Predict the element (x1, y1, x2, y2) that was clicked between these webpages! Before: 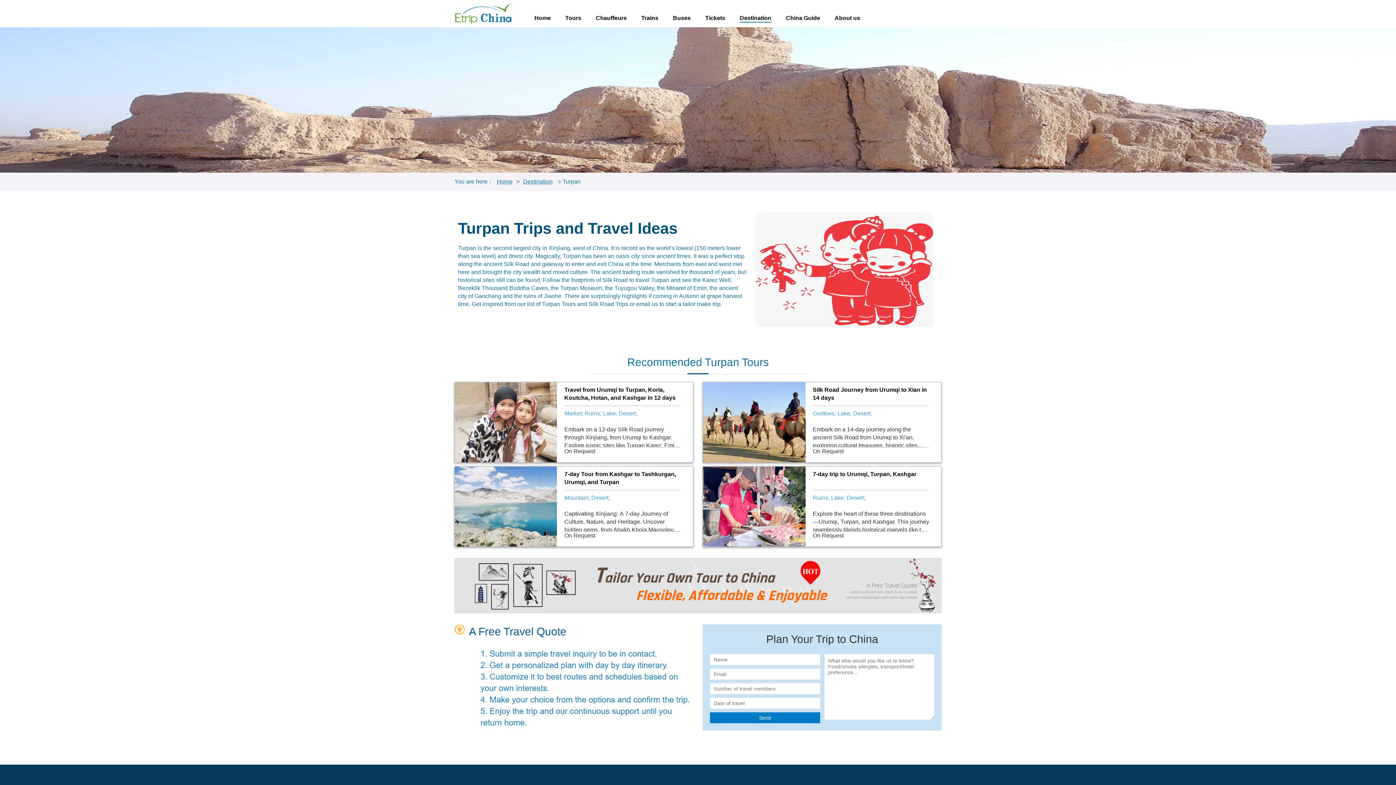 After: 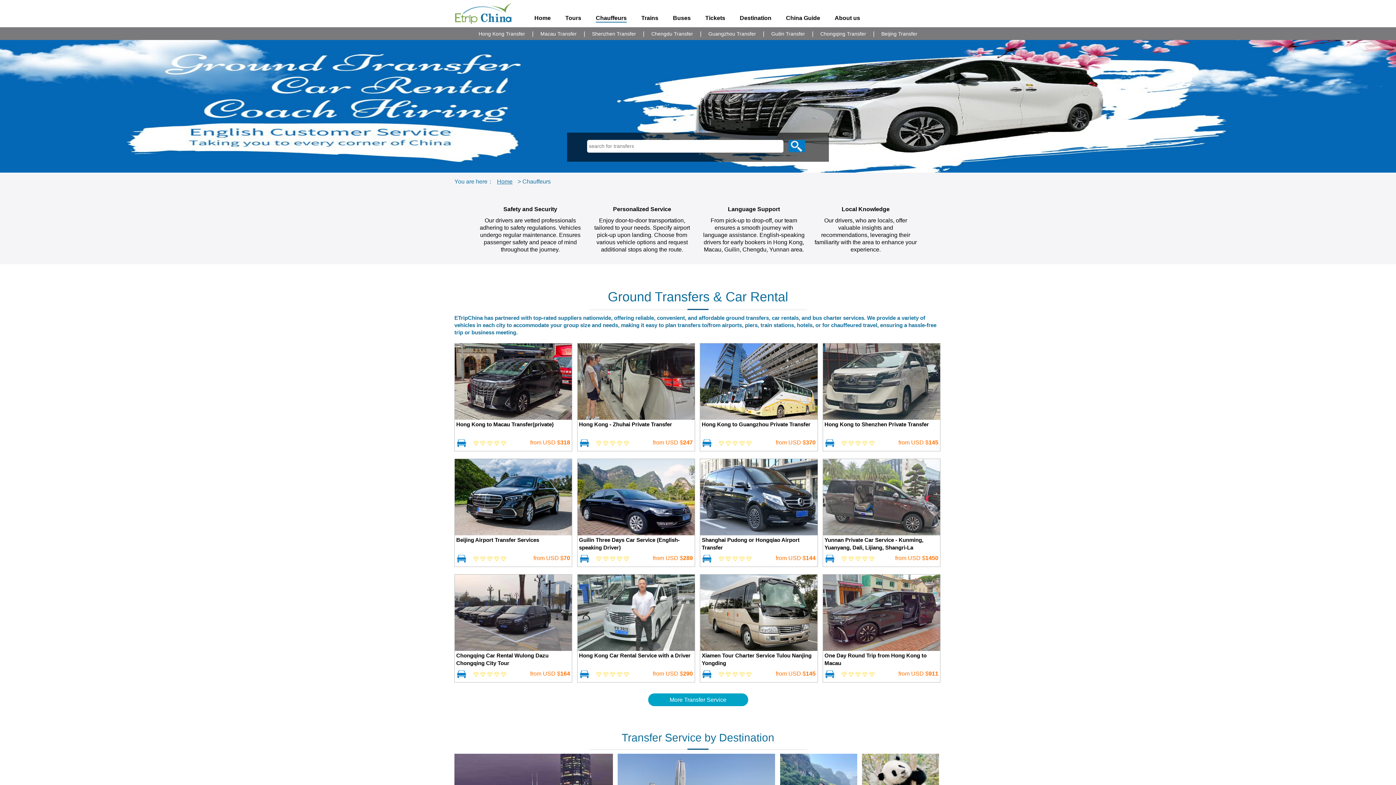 Action: bbox: (596, 14, 626, 21) label: Chauffeurs